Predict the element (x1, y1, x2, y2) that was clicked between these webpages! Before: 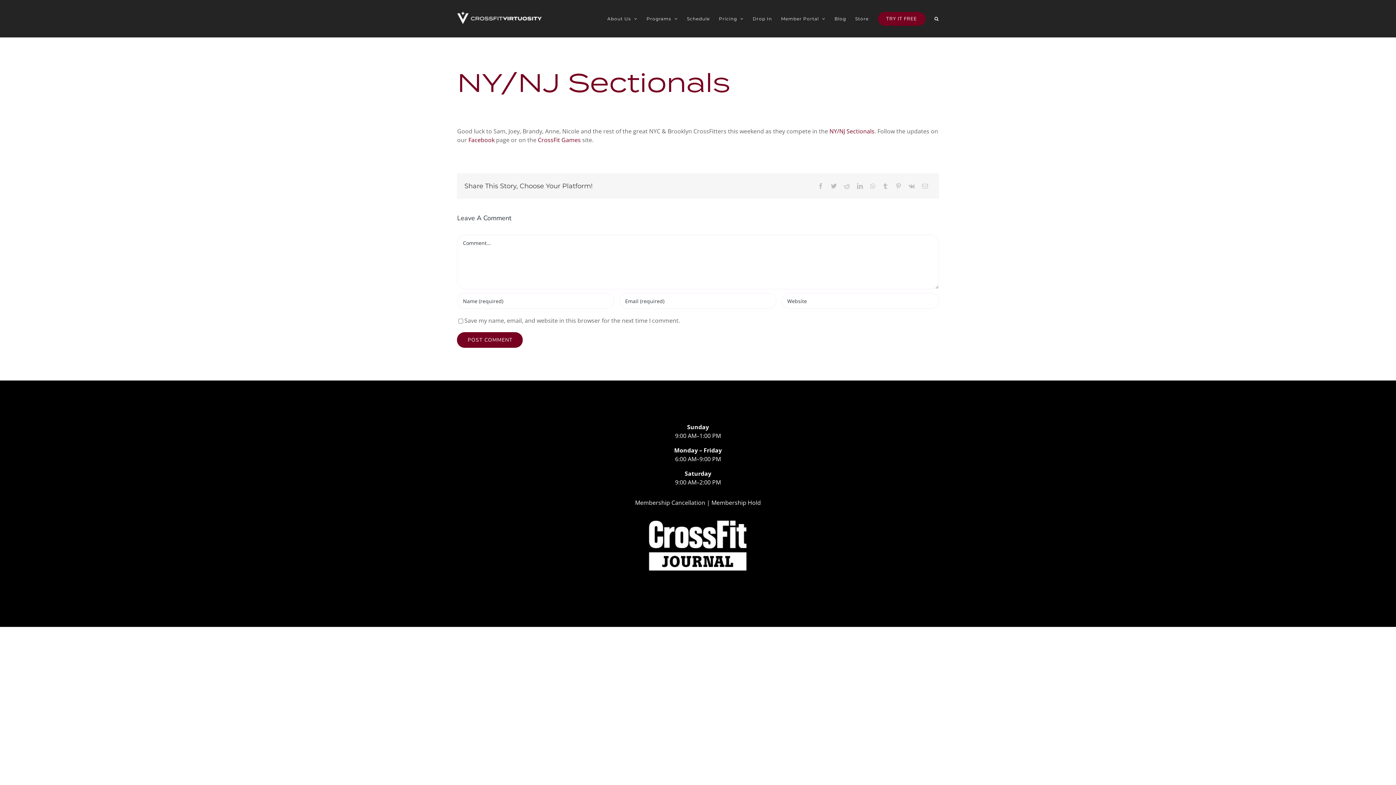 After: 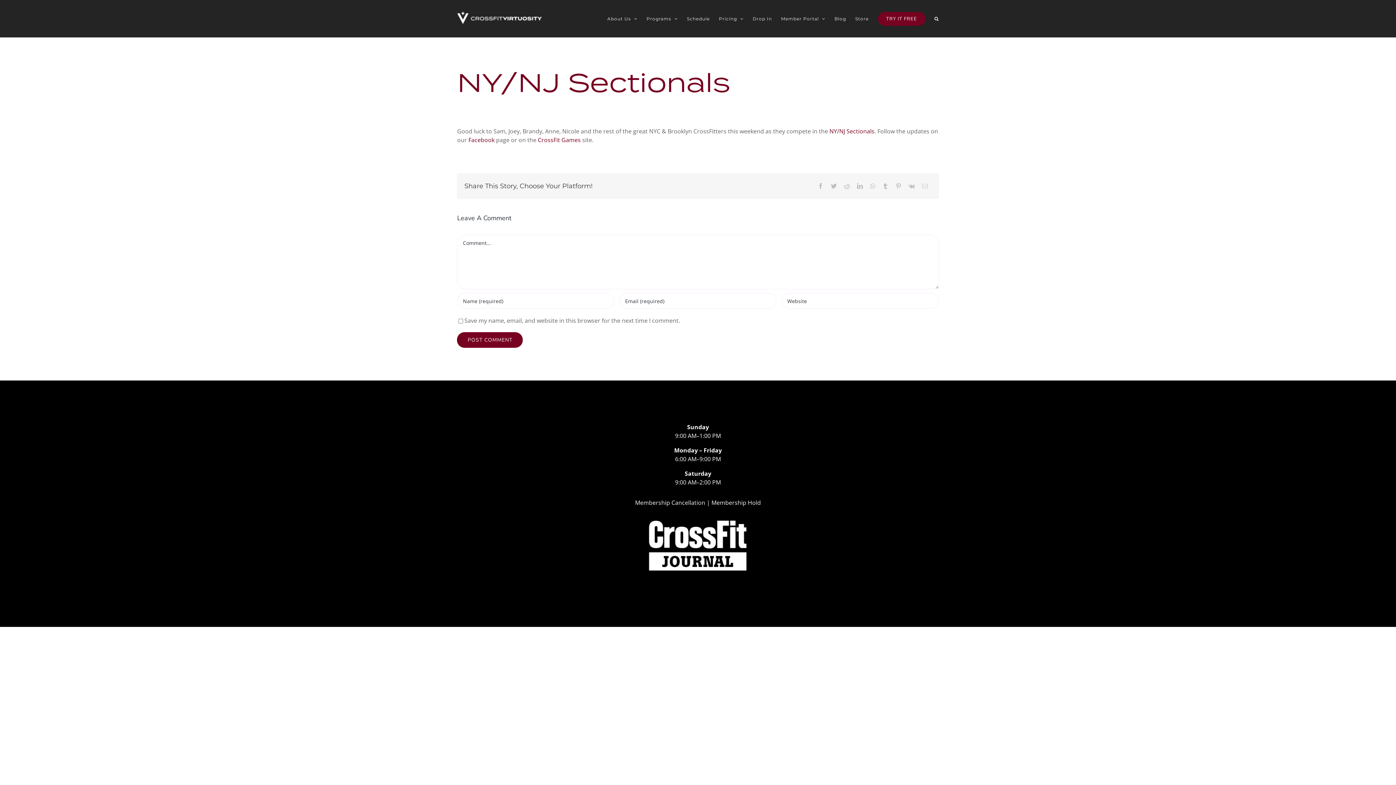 Action: bbox: (918, 181, 931, 190) label: Email